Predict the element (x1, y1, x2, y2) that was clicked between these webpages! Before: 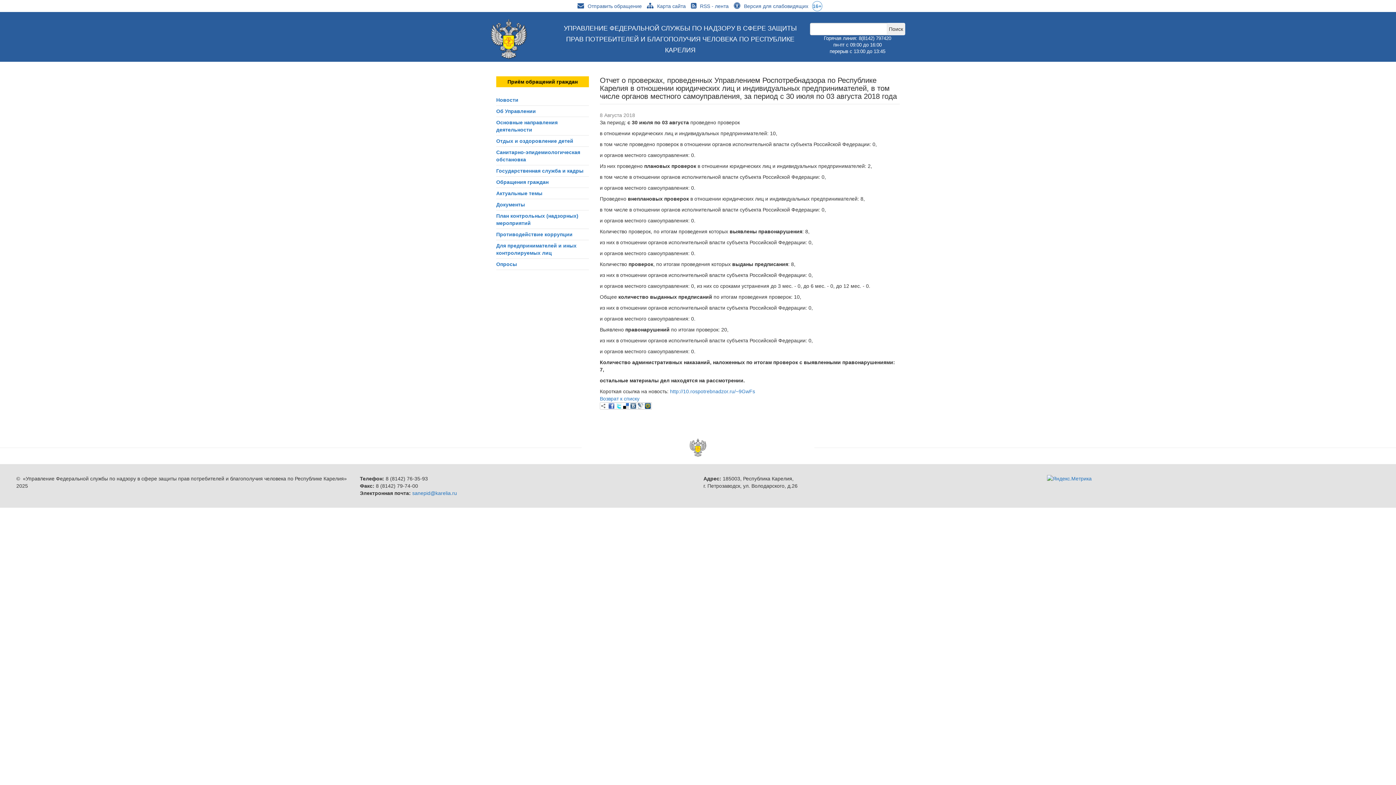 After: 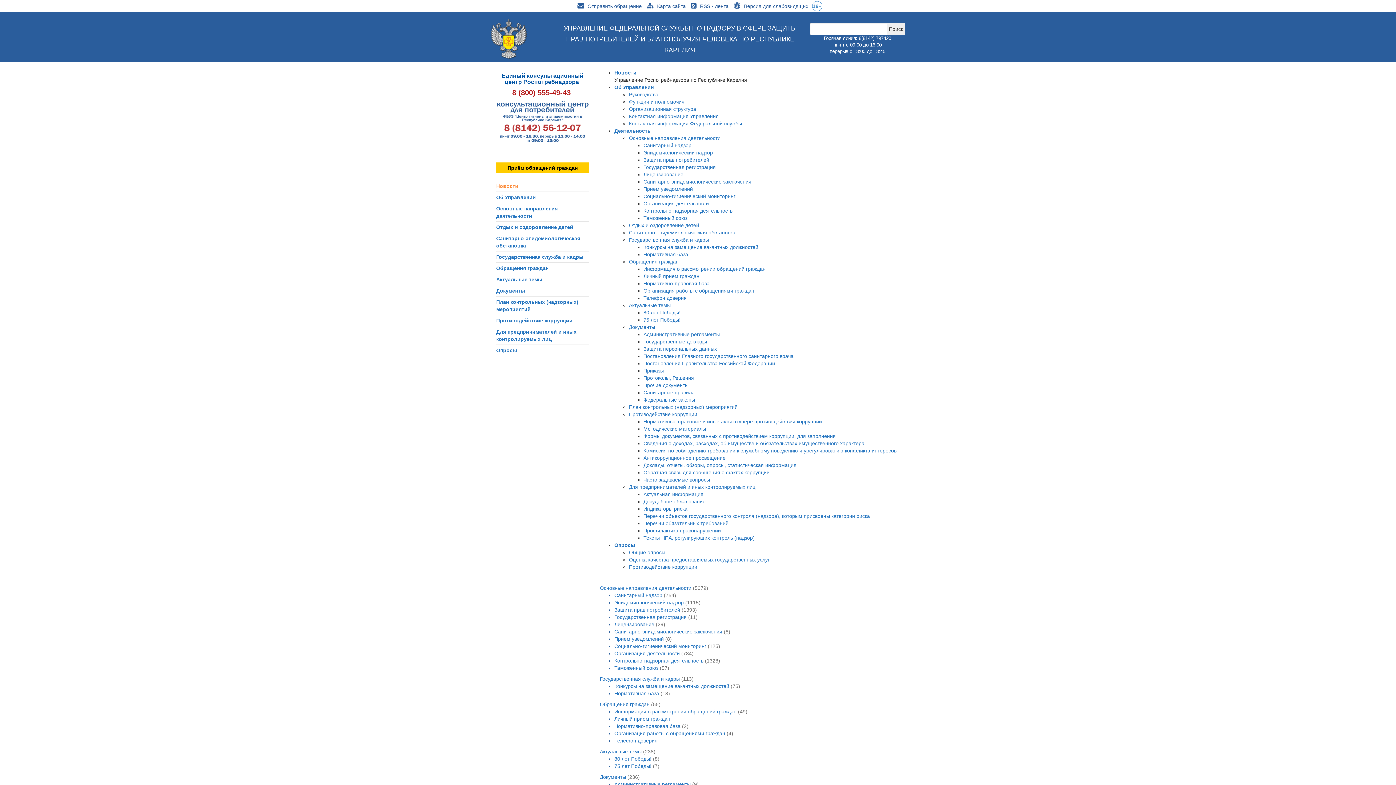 Action: bbox: (643, 3, 686, 9) label: Карта сайта